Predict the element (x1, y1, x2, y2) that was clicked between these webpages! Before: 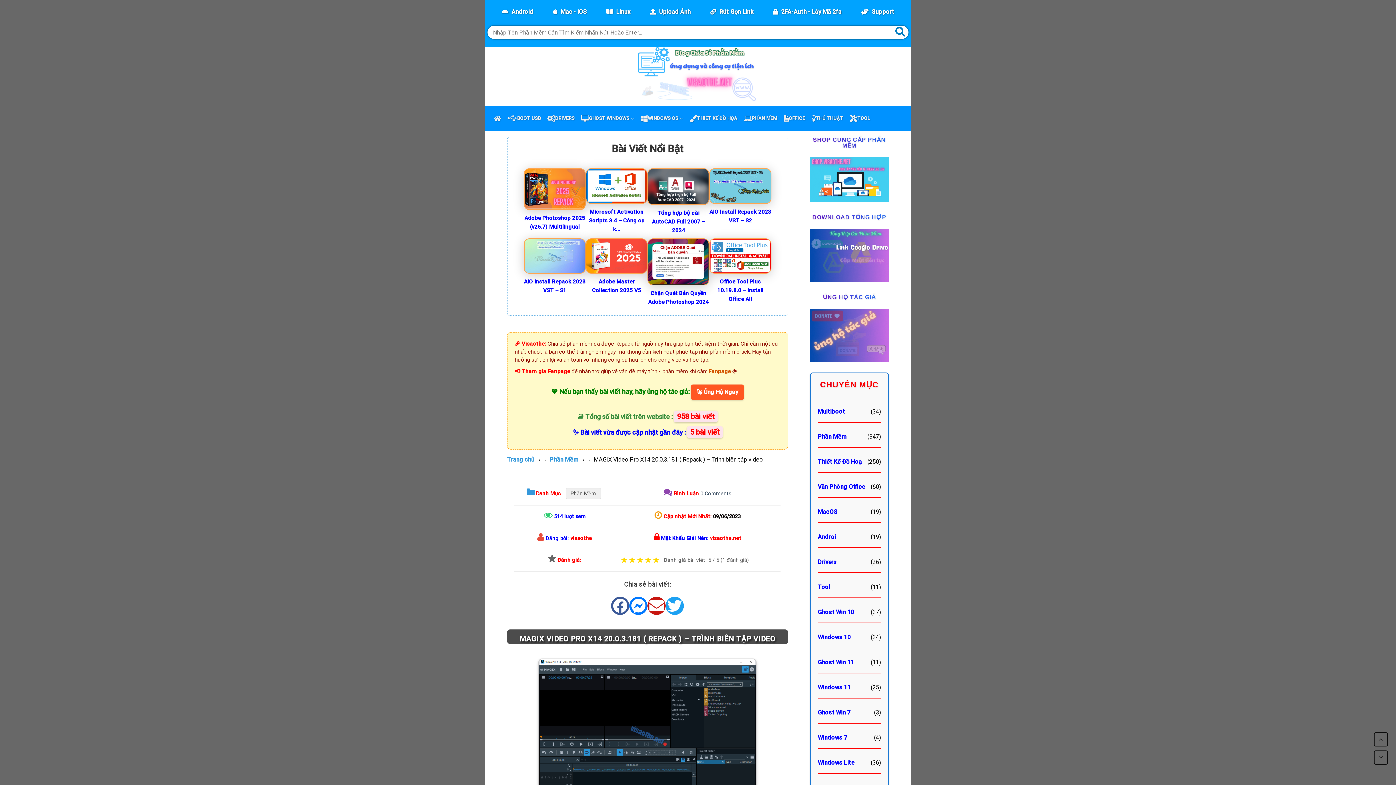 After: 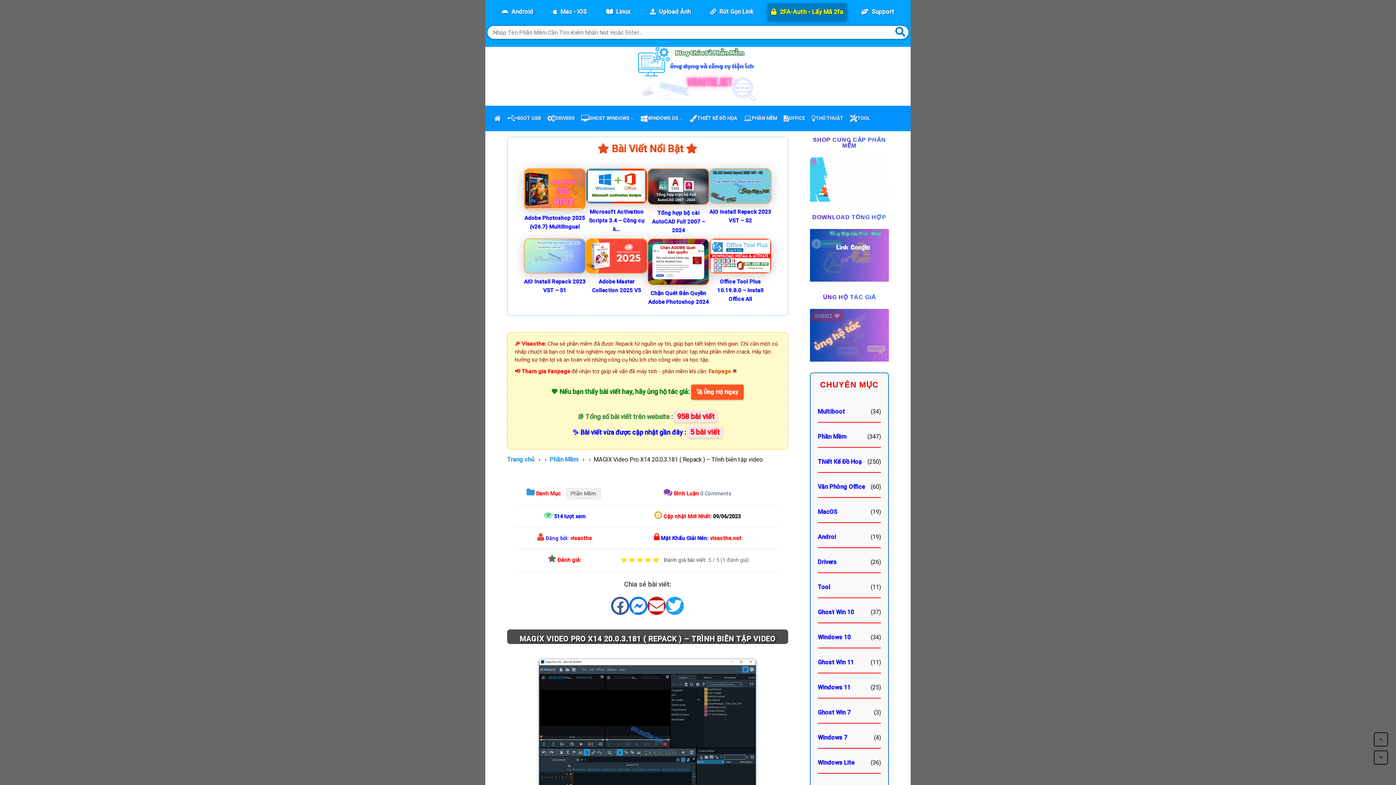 Action: bbox: (769, 3, 845, 20) label:  2FA-Auth - Lấy Mã 2fa